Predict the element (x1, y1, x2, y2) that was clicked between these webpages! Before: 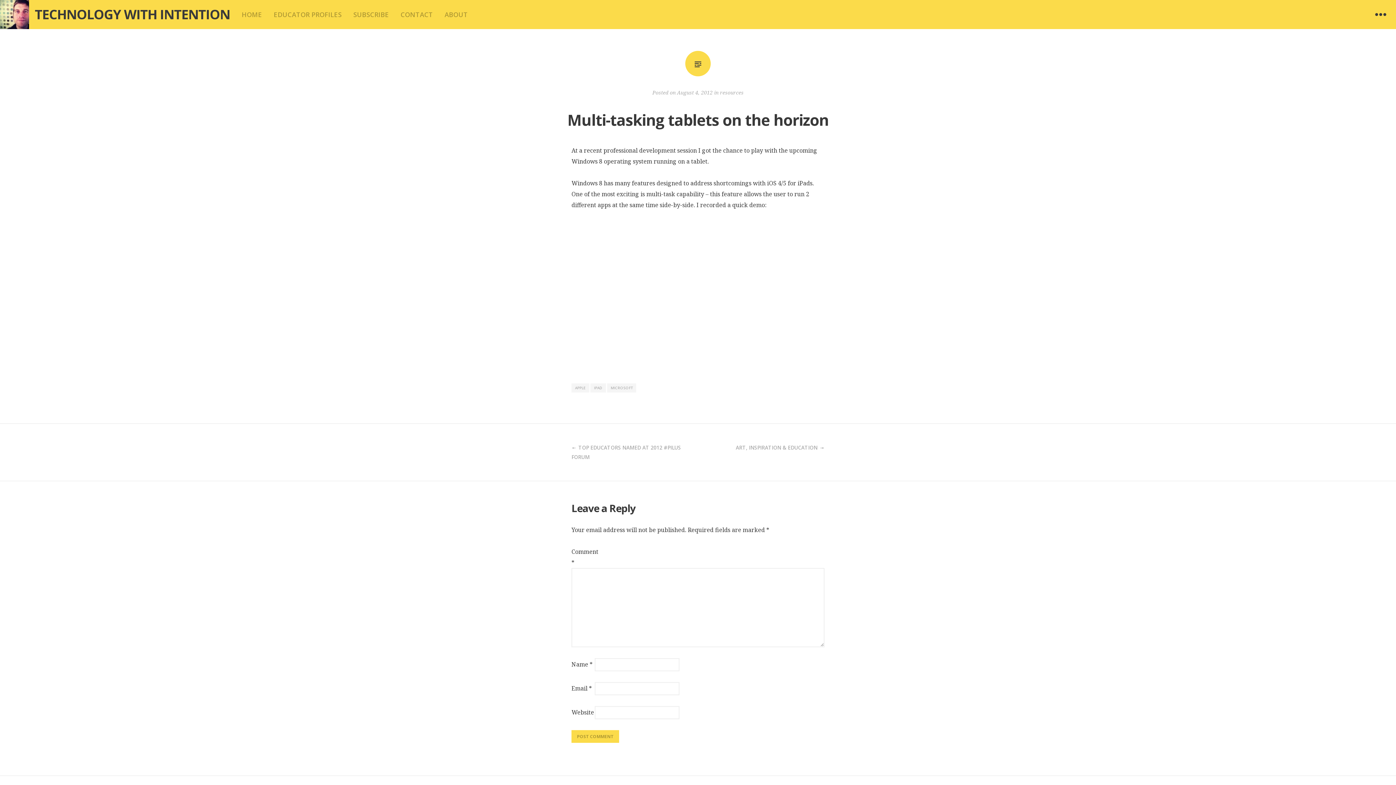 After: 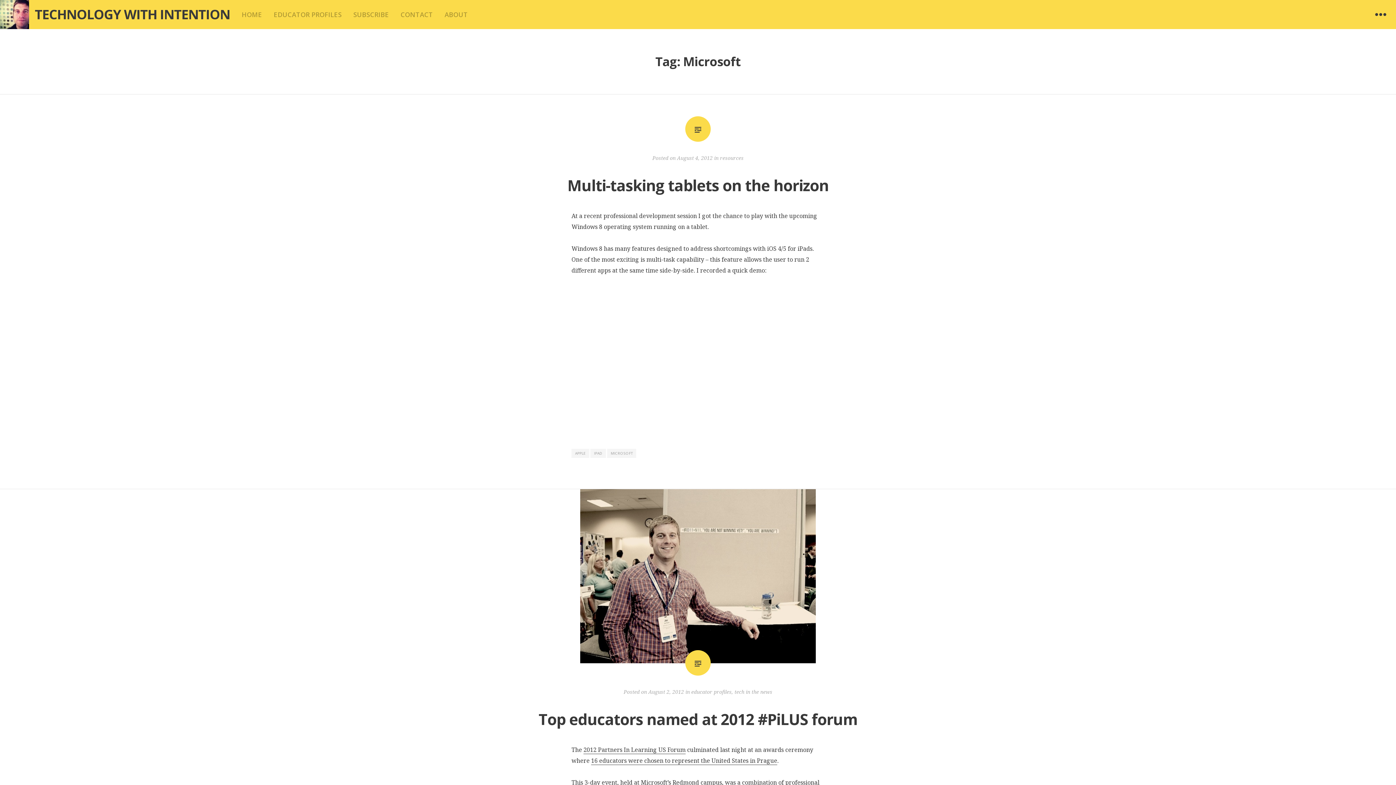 Action: bbox: (607, 383, 636, 392) label: MICROSOFT